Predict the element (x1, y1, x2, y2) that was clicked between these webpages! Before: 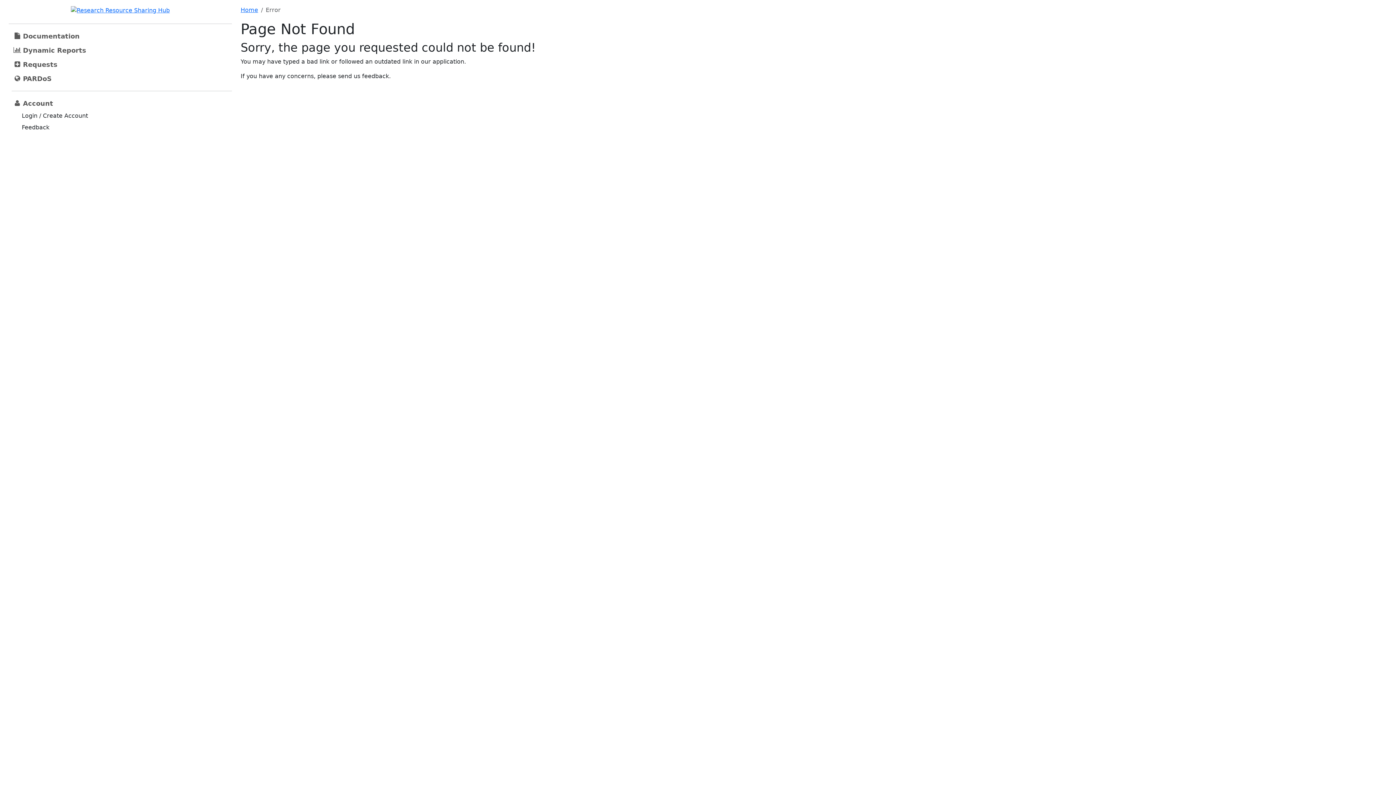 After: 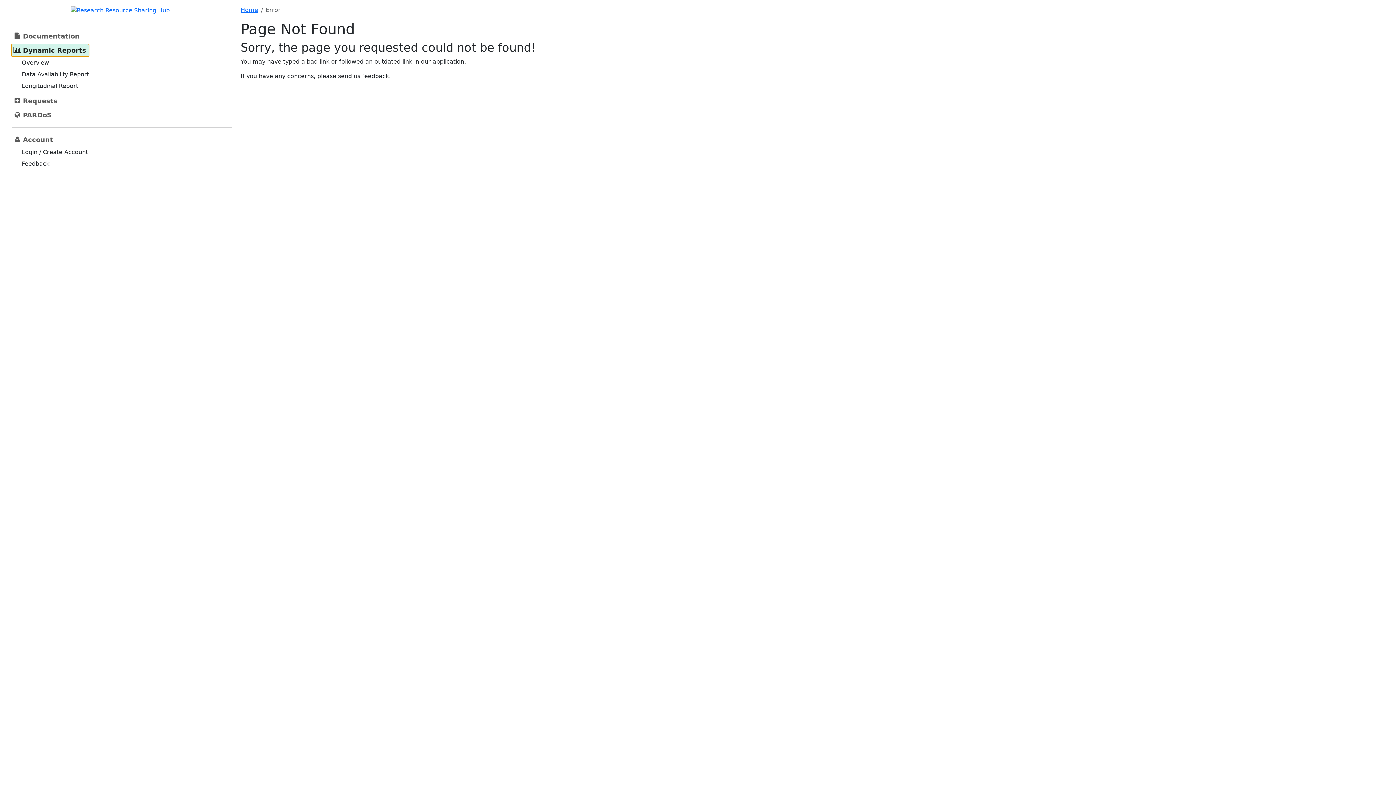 Action: label: Dynamic Reports bbox: (11, 43, 89, 56)